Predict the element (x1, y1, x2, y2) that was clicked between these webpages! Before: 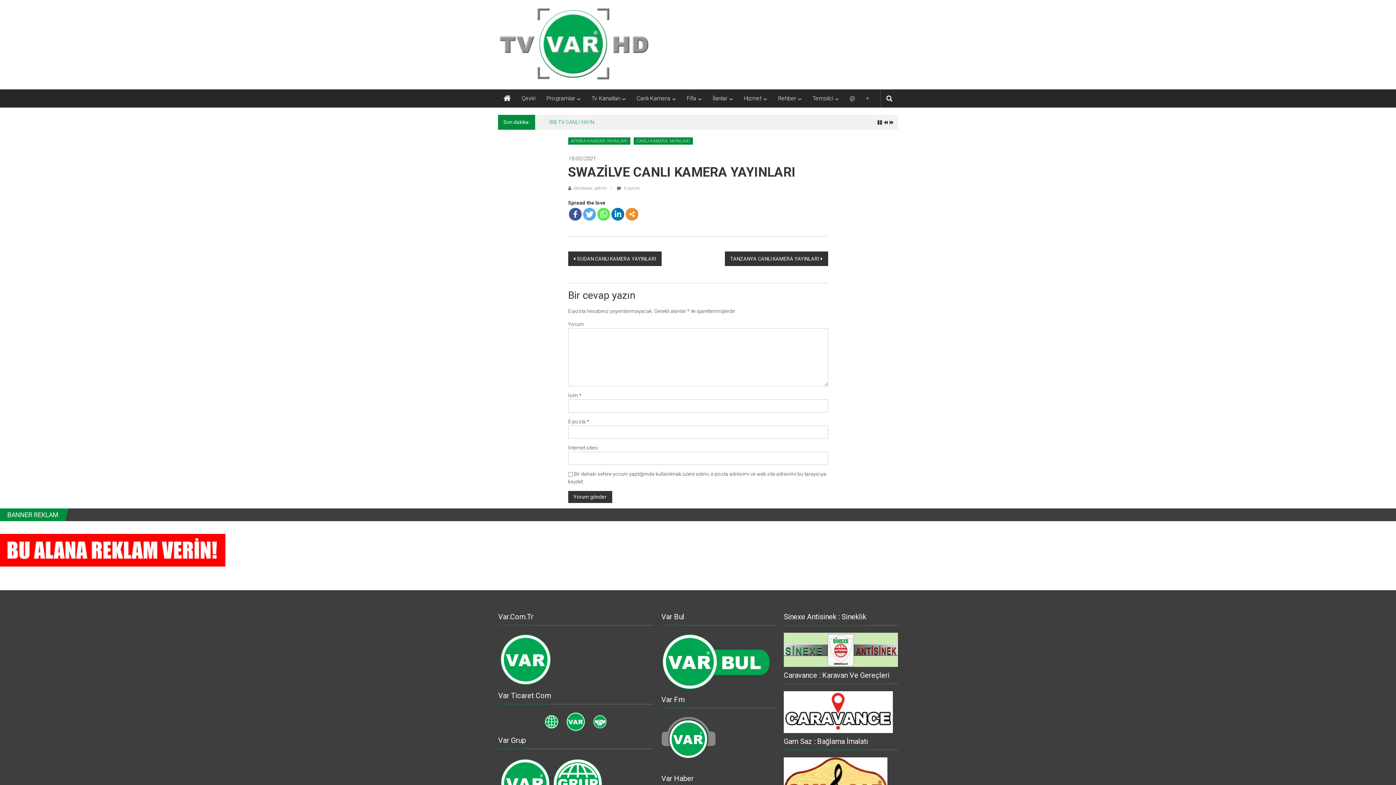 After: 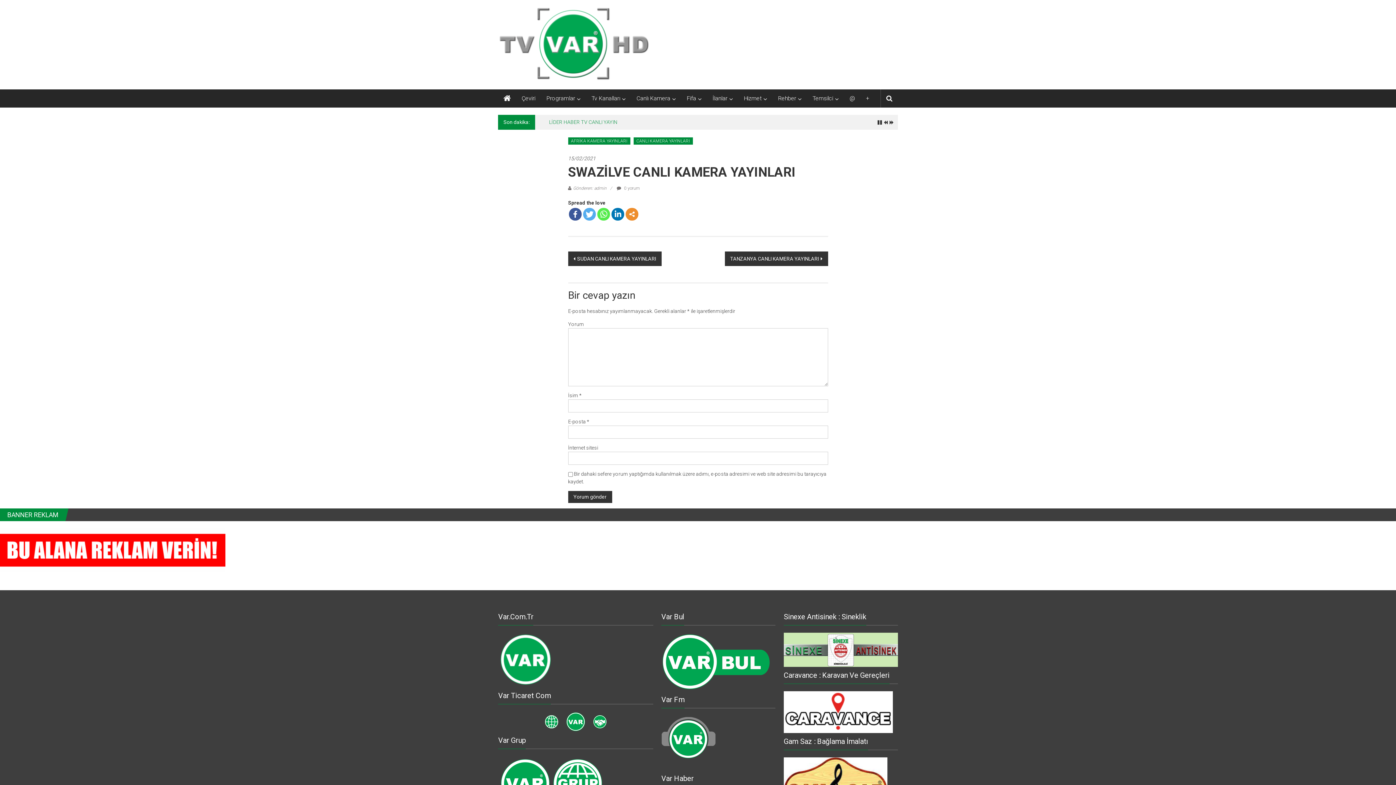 Action: label: 15/02/2021 bbox: (568, 154, 828, 162)